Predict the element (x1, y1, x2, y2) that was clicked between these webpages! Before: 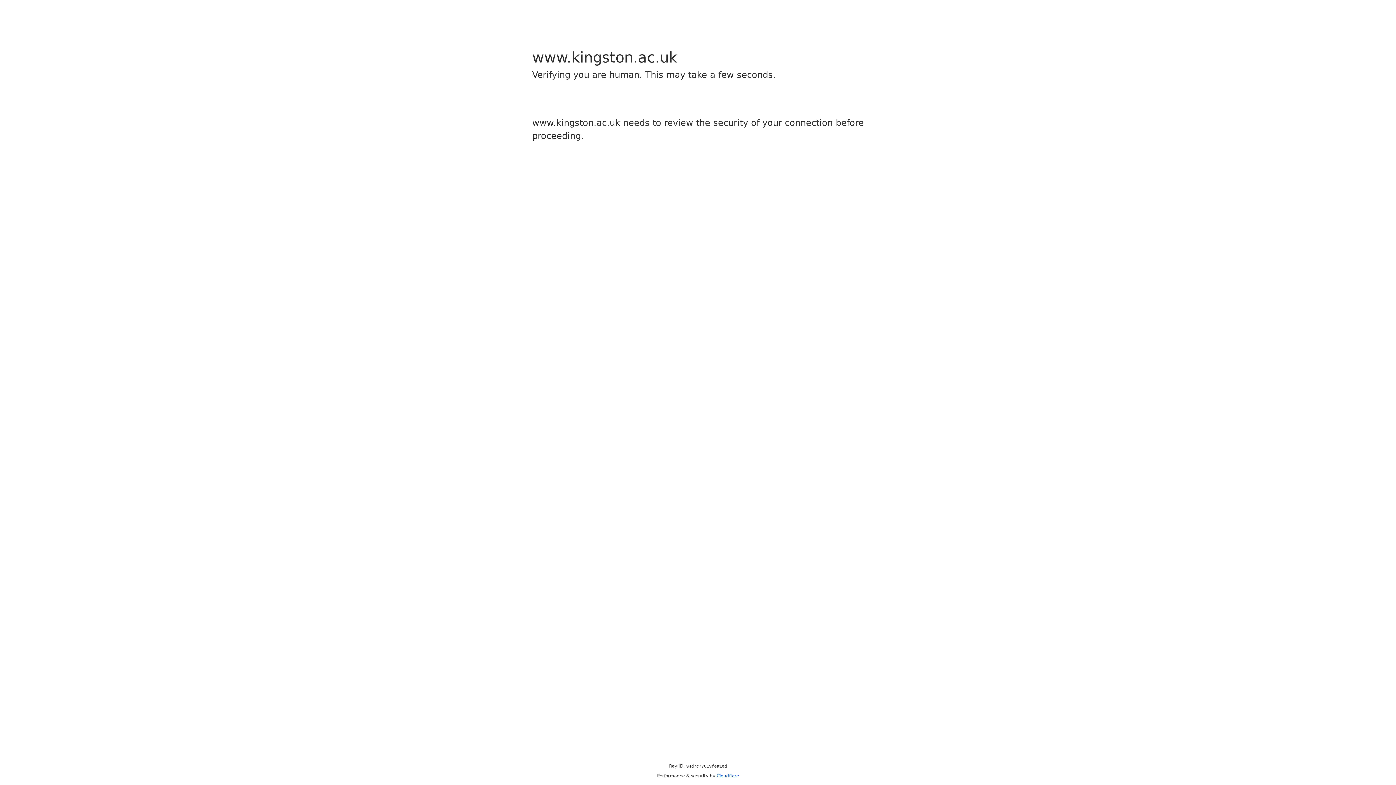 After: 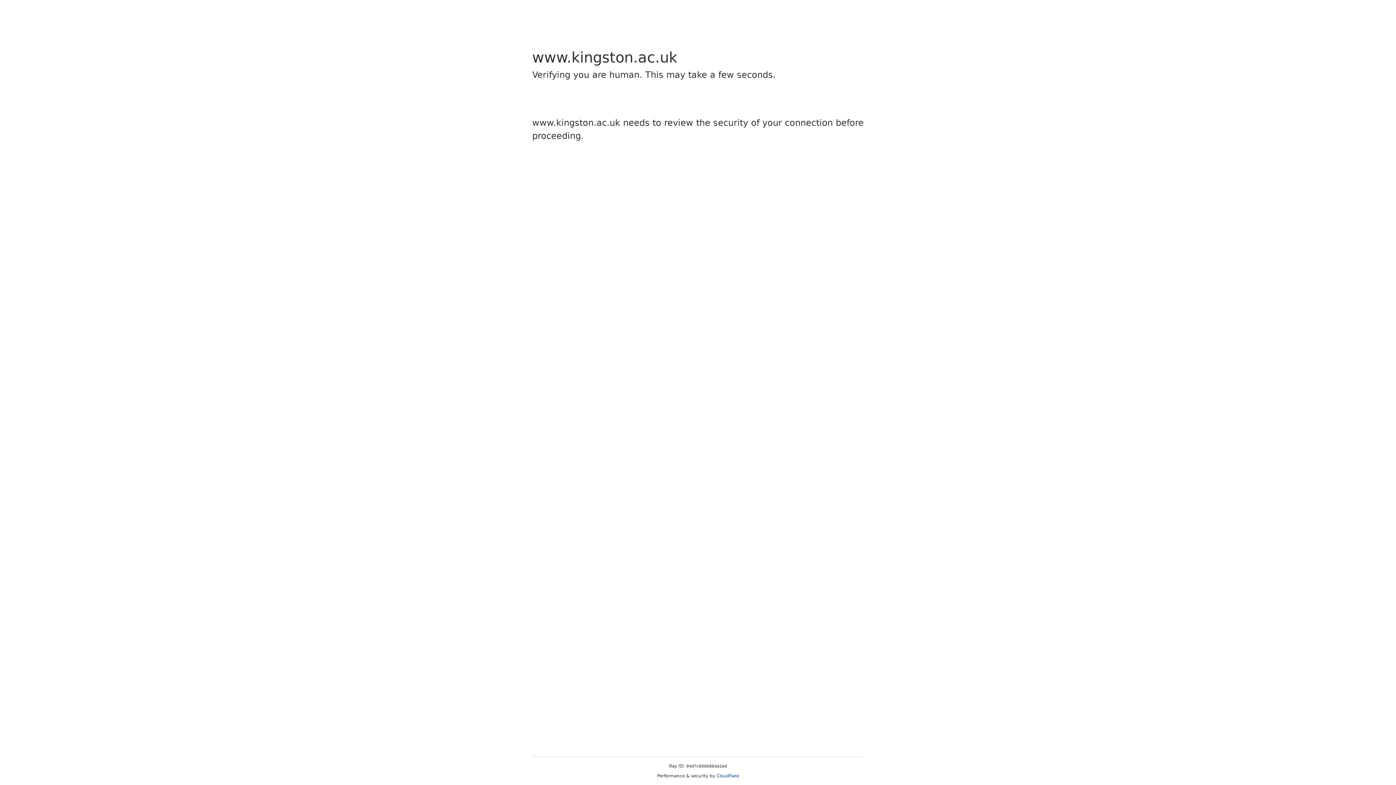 Action: label: Cloudflare bbox: (716, 773, 739, 778)